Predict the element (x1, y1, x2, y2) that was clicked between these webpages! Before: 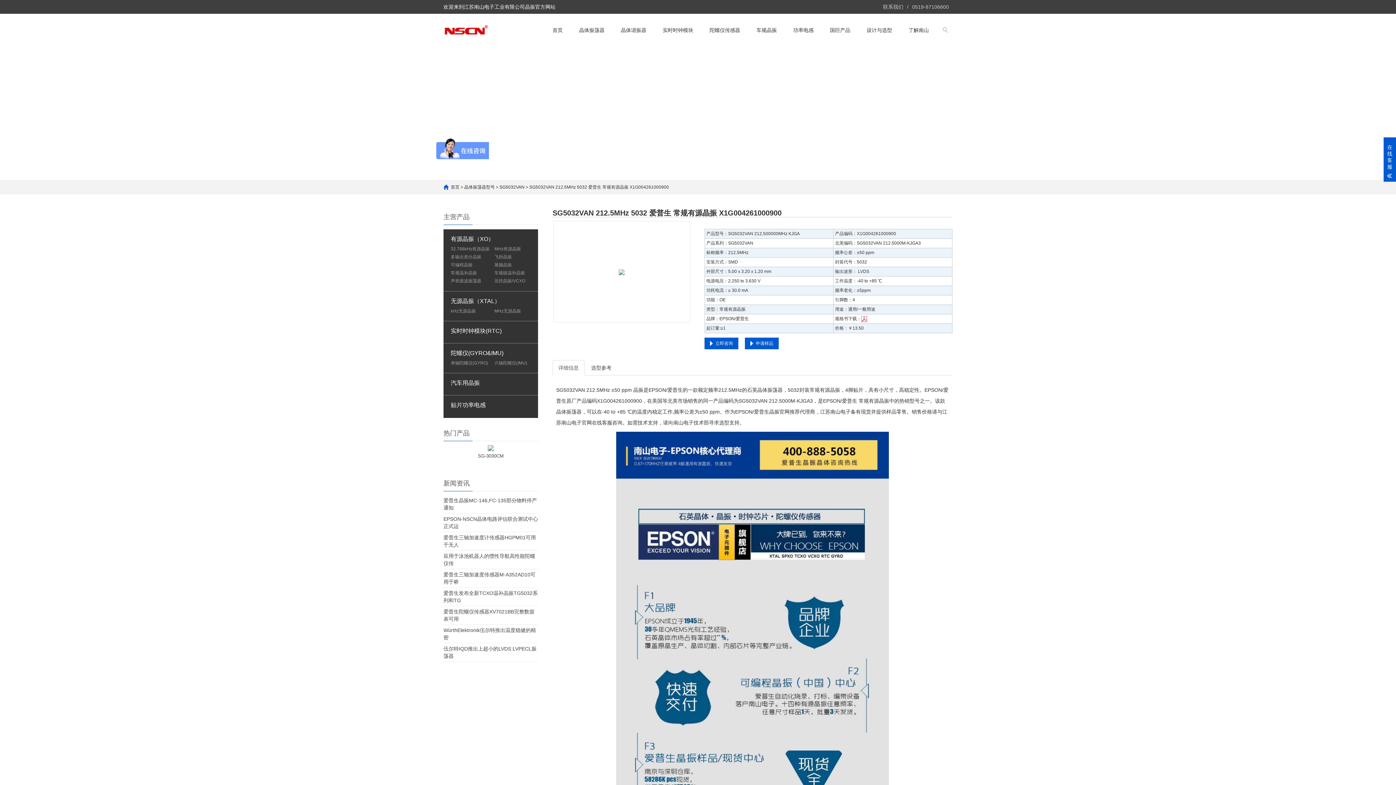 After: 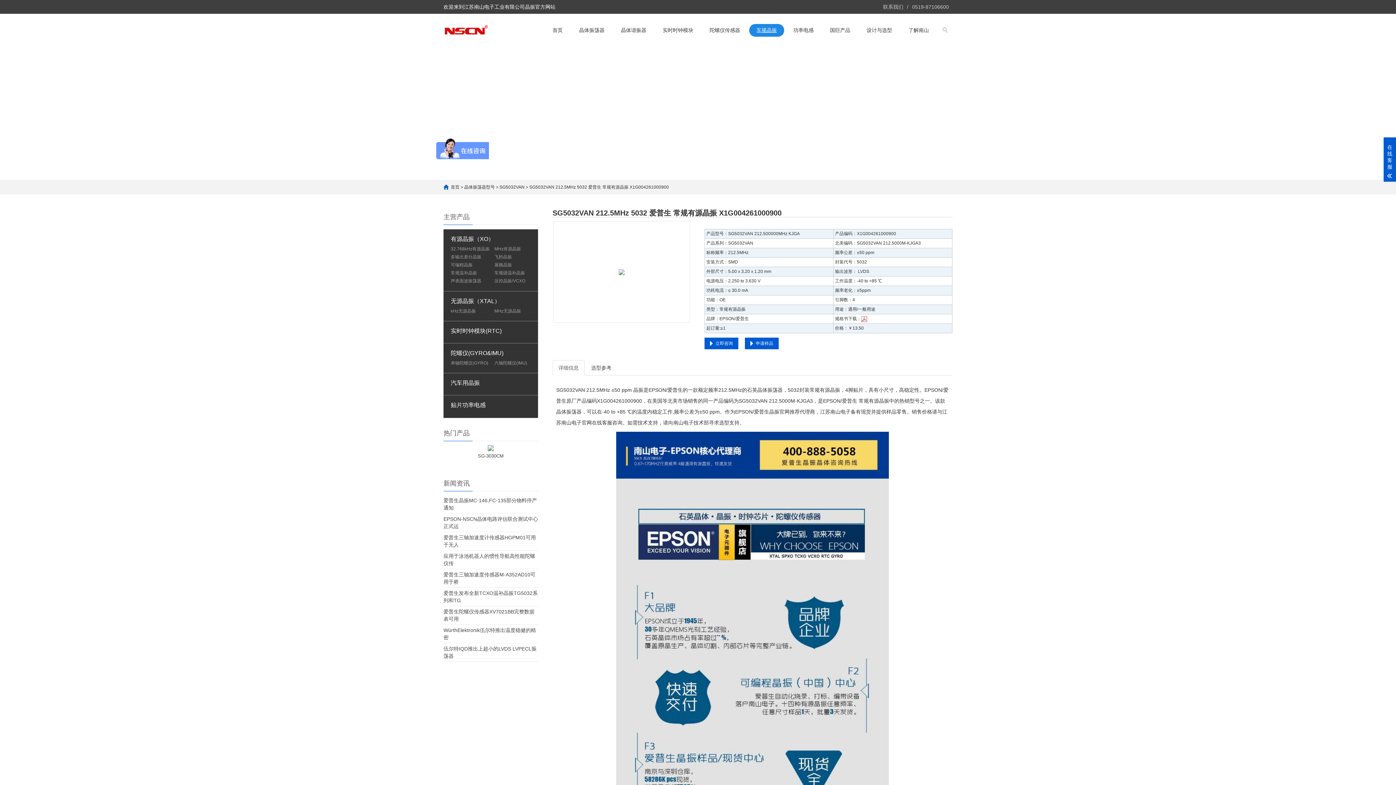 Action: bbox: (749, 13, 784, 46) label: 车规晶振